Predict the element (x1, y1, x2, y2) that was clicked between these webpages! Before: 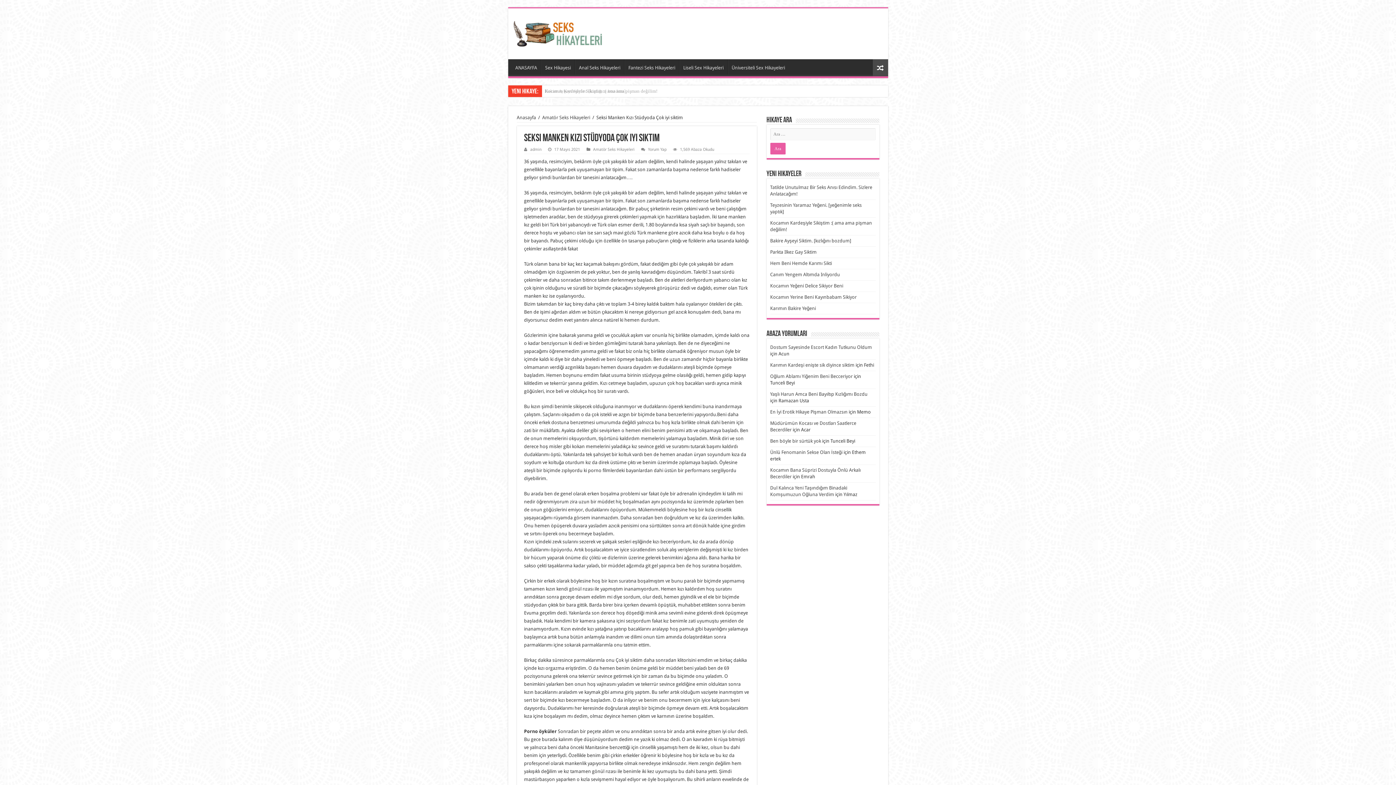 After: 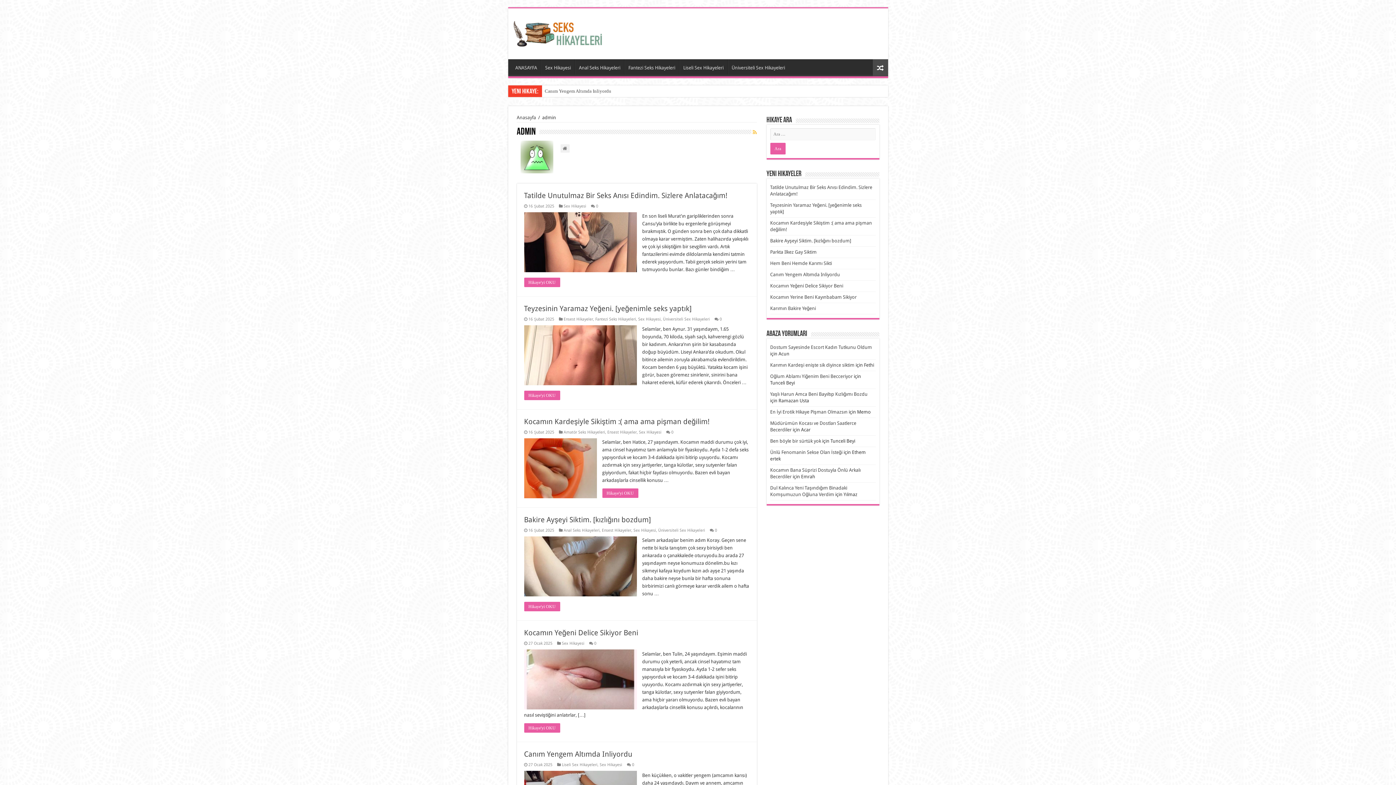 Action: bbox: (530, 147, 541, 152) label: admin